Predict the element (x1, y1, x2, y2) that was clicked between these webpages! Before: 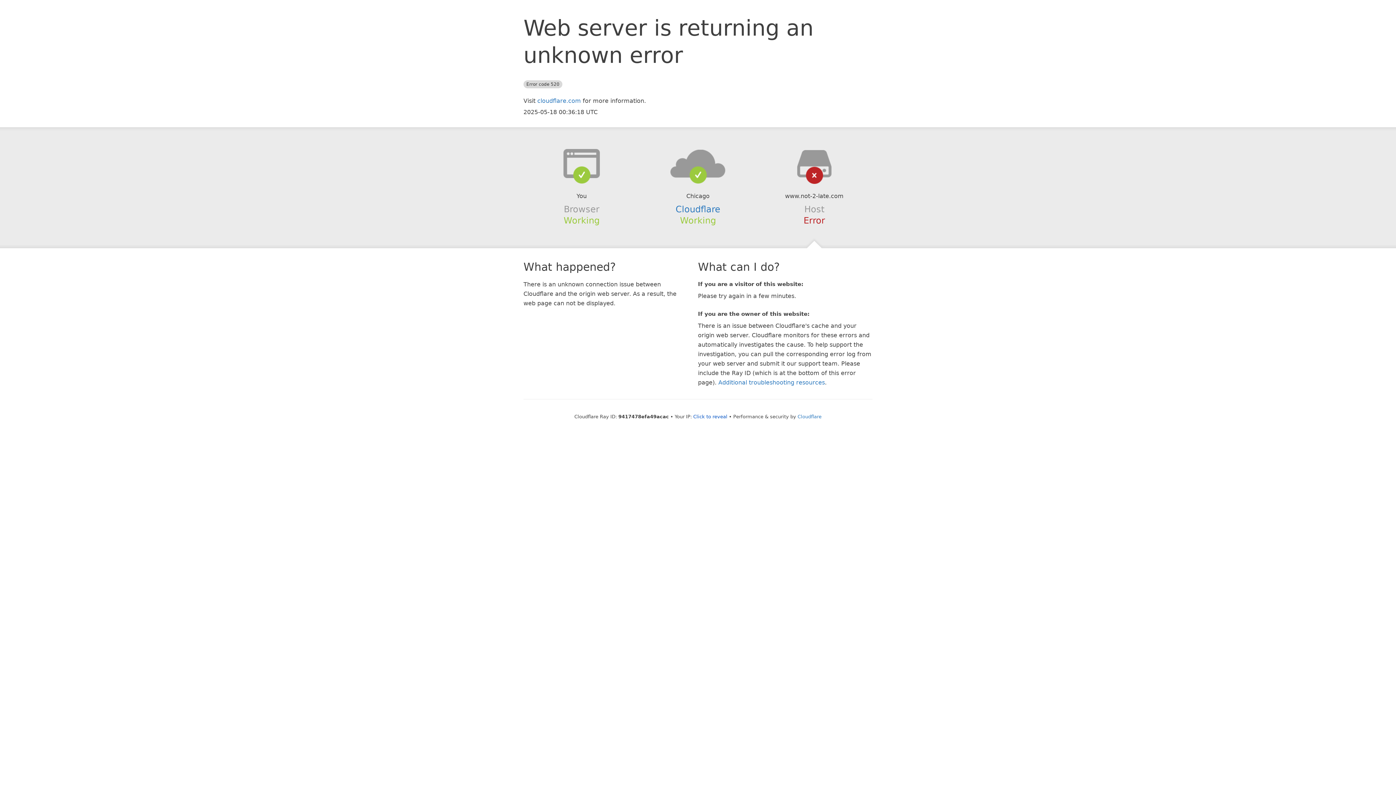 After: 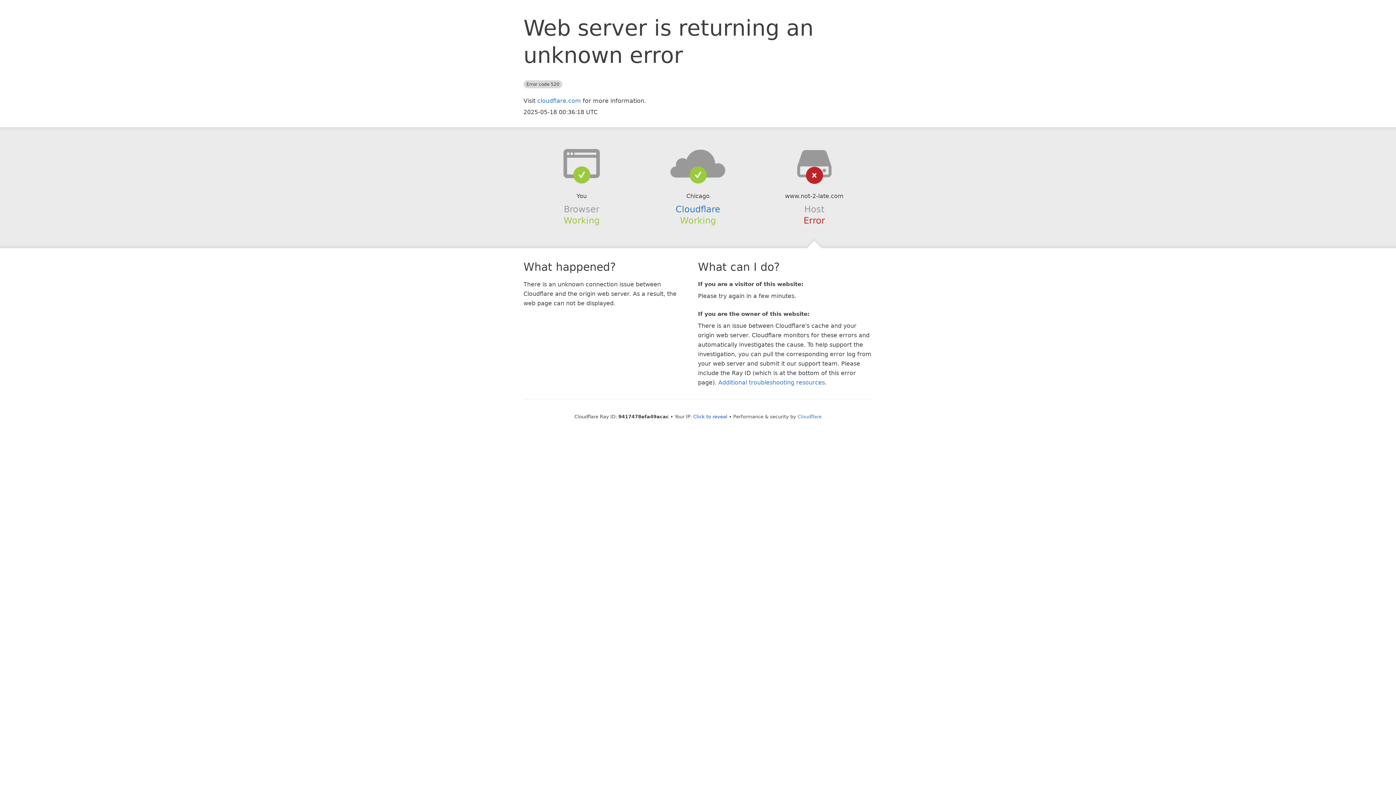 Action: bbox: (639, 148, 756, 178)